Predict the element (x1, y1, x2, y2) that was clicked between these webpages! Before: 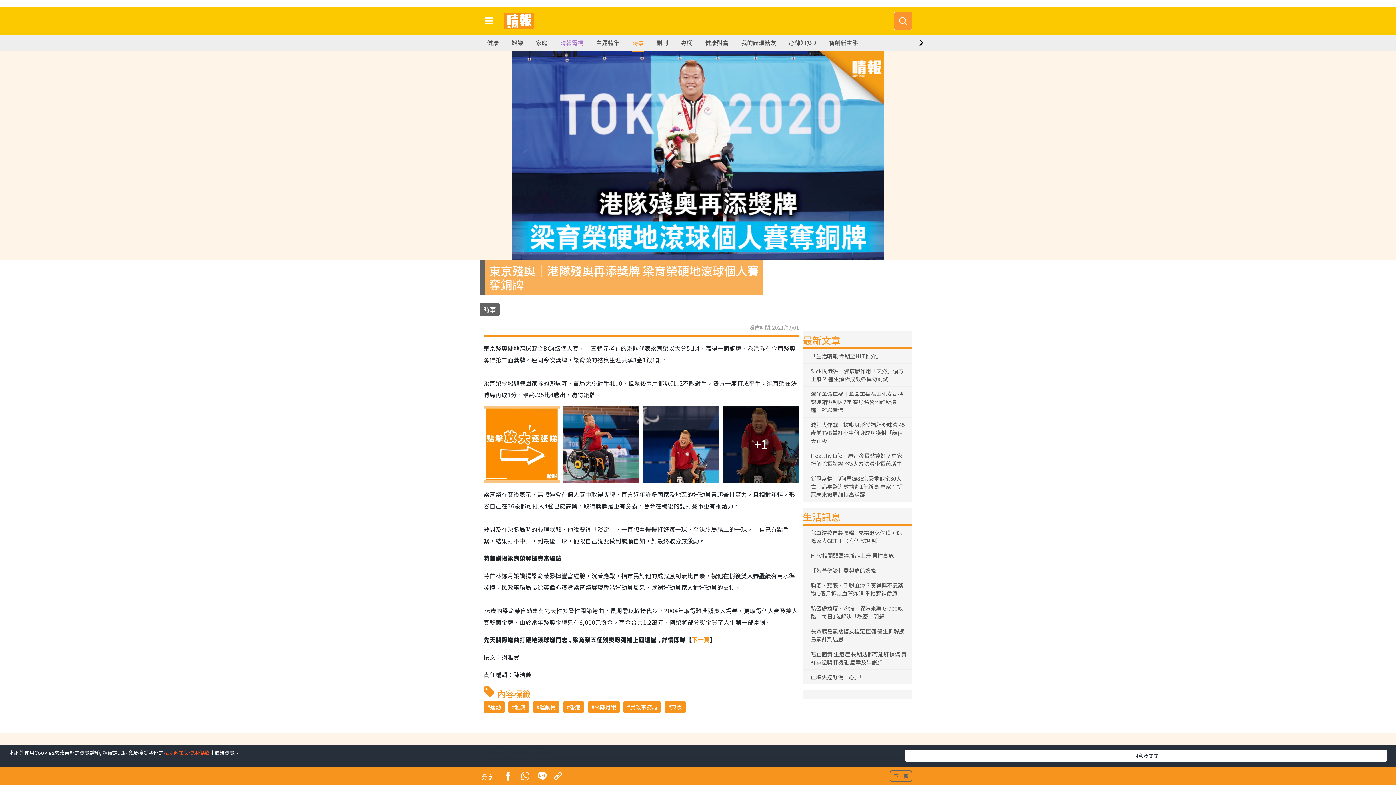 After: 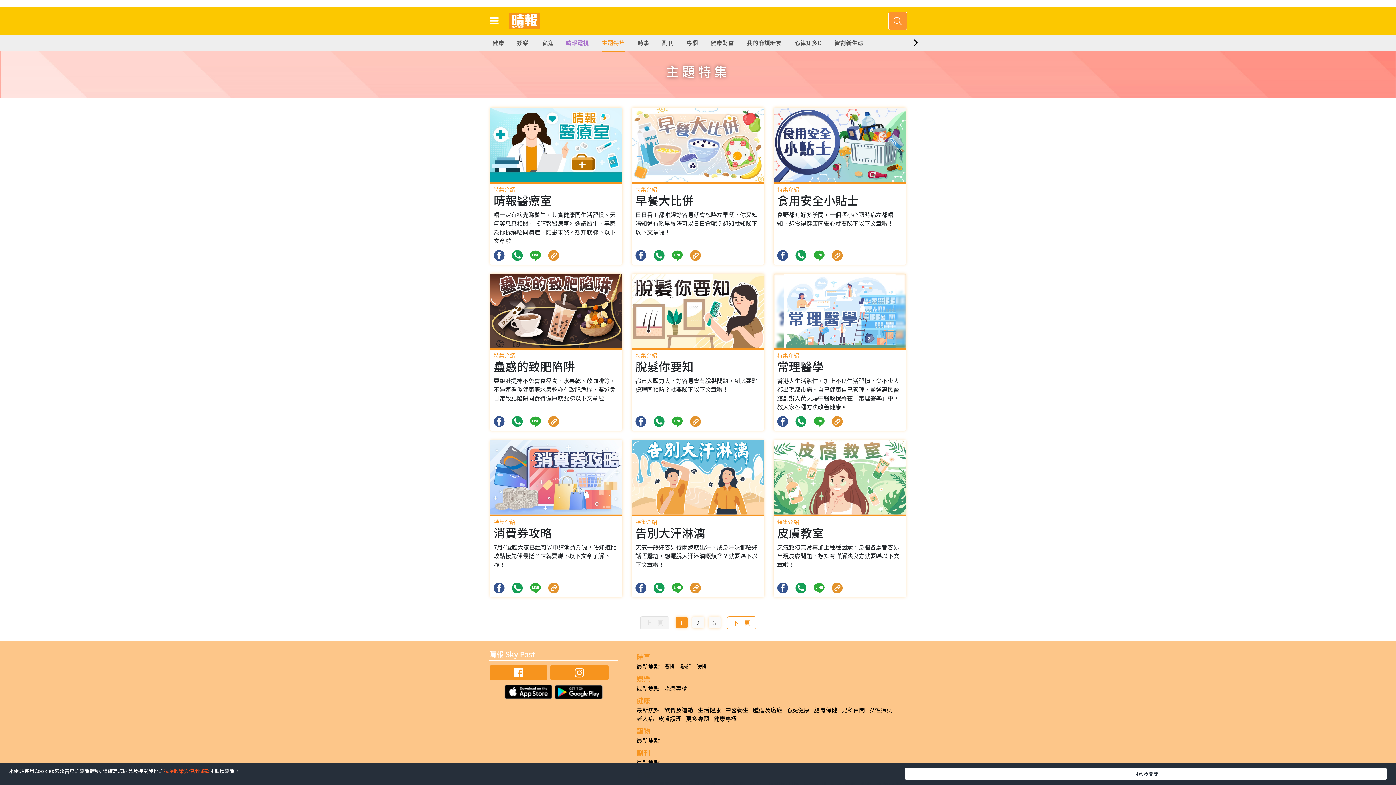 Action: bbox: (596, 34, 619, 50) label: 主題特集